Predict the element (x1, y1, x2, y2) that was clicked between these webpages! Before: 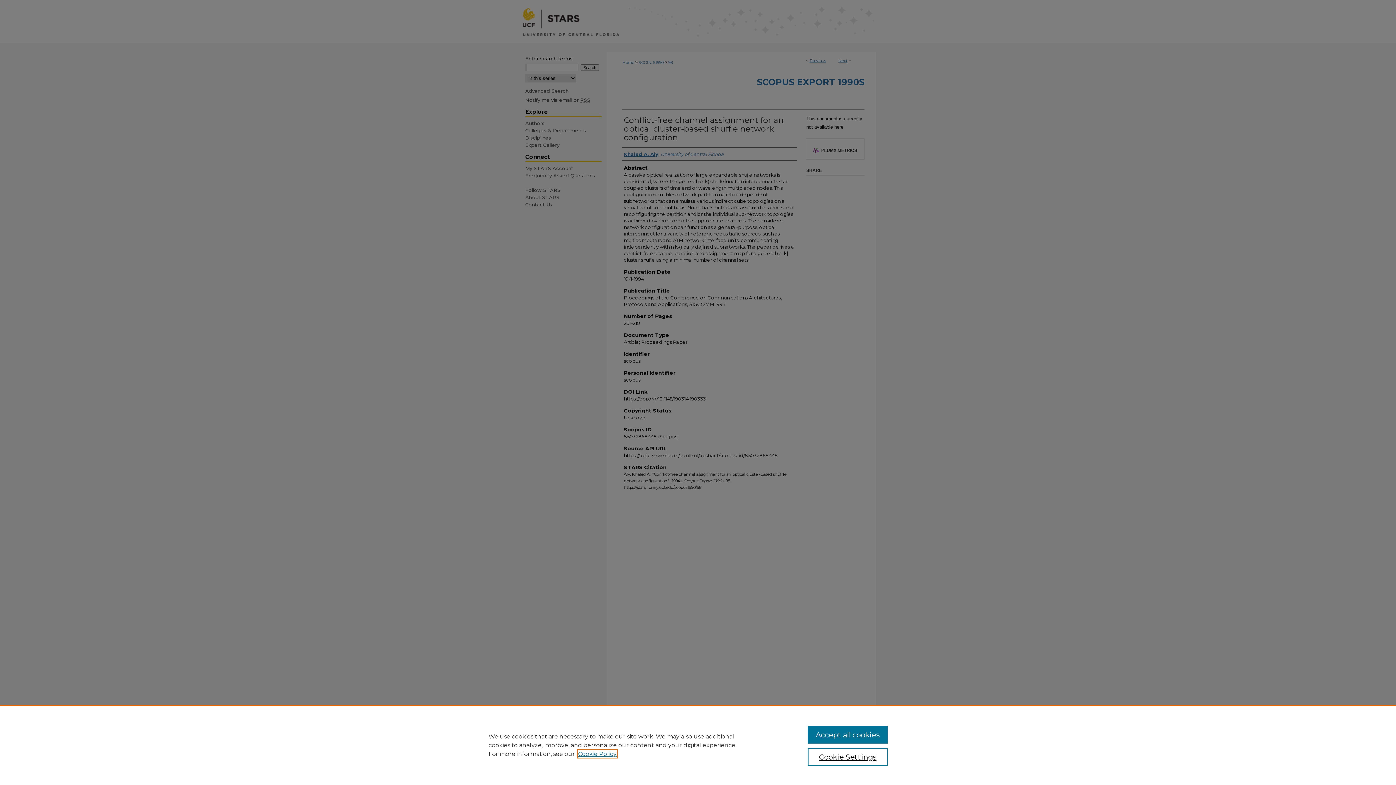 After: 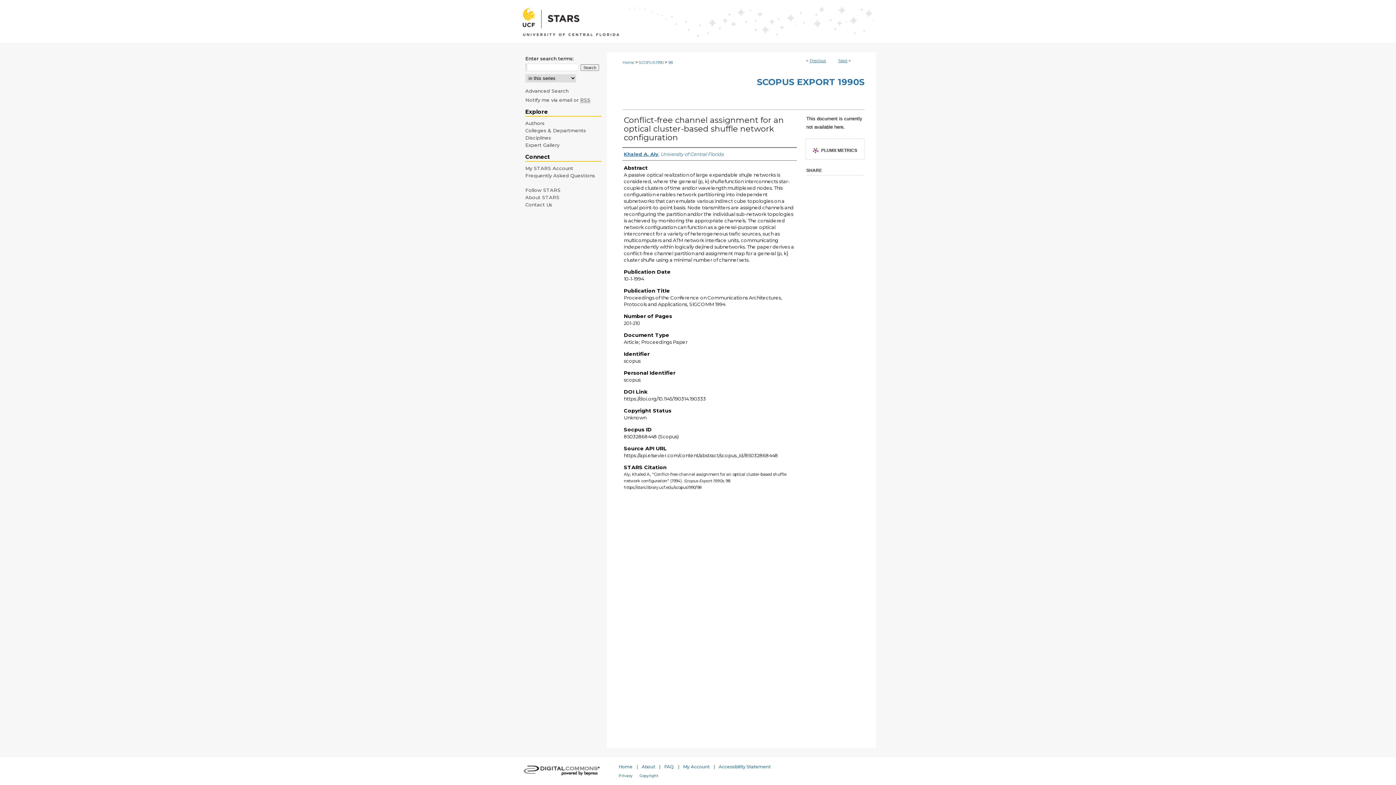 Action: bbox: (807, 726, 887, 744) label: Accept all cookies